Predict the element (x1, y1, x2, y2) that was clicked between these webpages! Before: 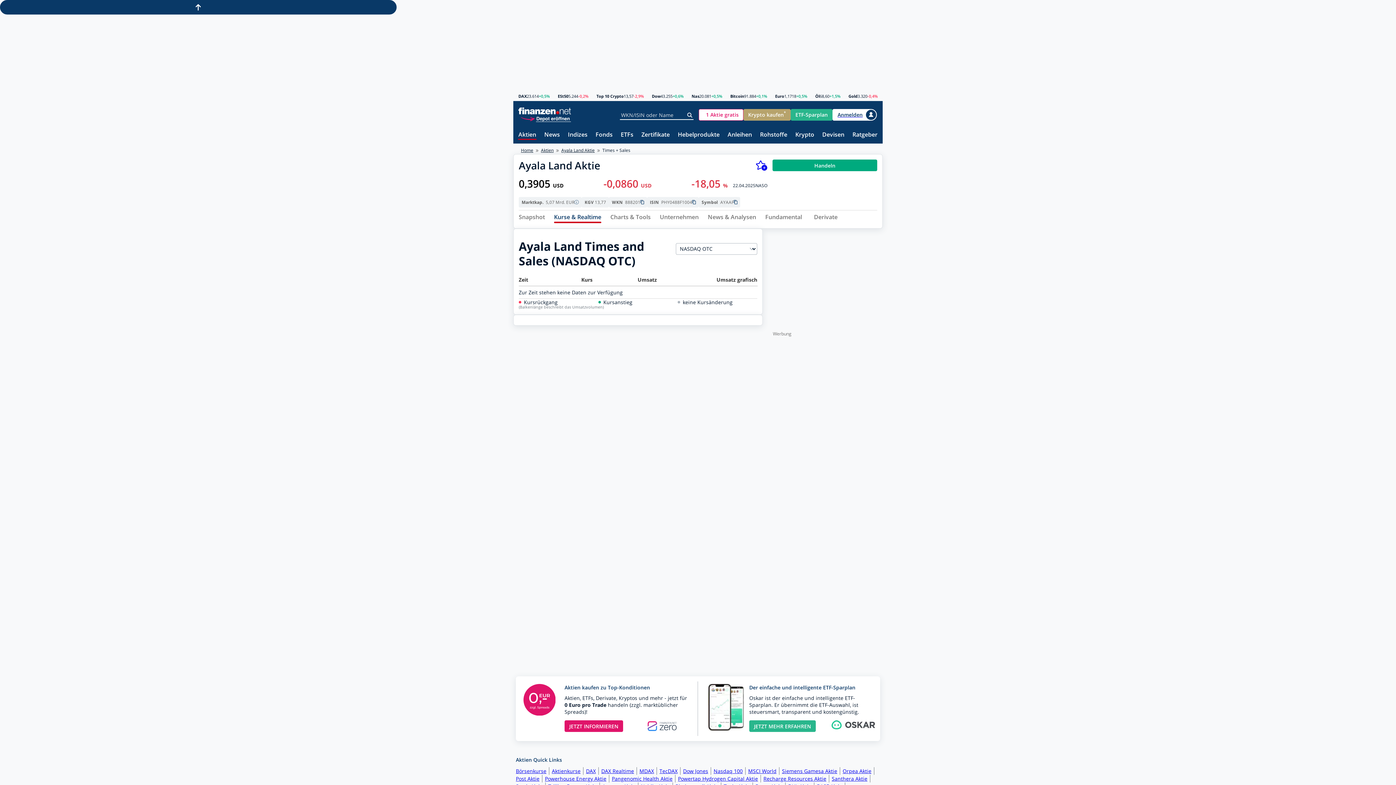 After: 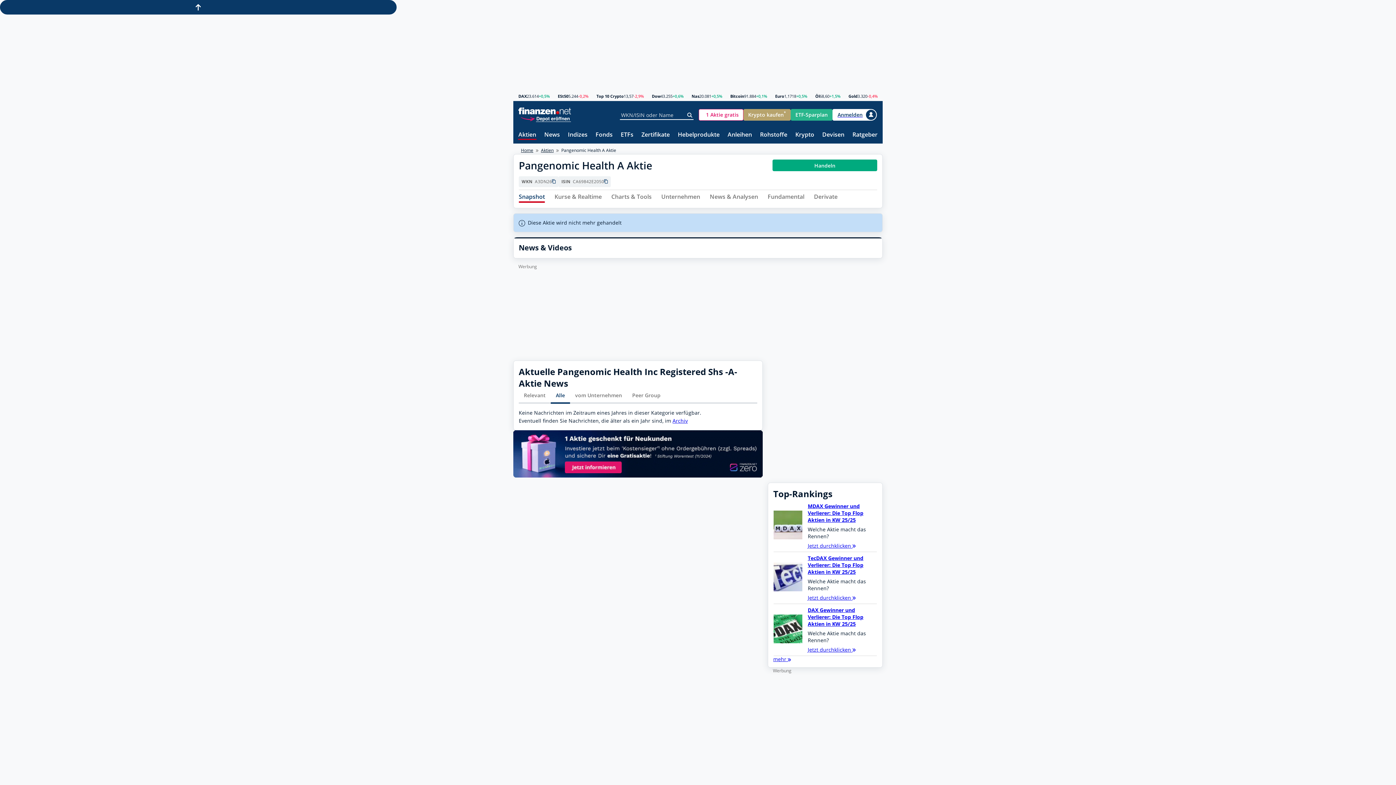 Action: label: Pangenomic Health Aktie bbox: (612, 775, 675, 782)